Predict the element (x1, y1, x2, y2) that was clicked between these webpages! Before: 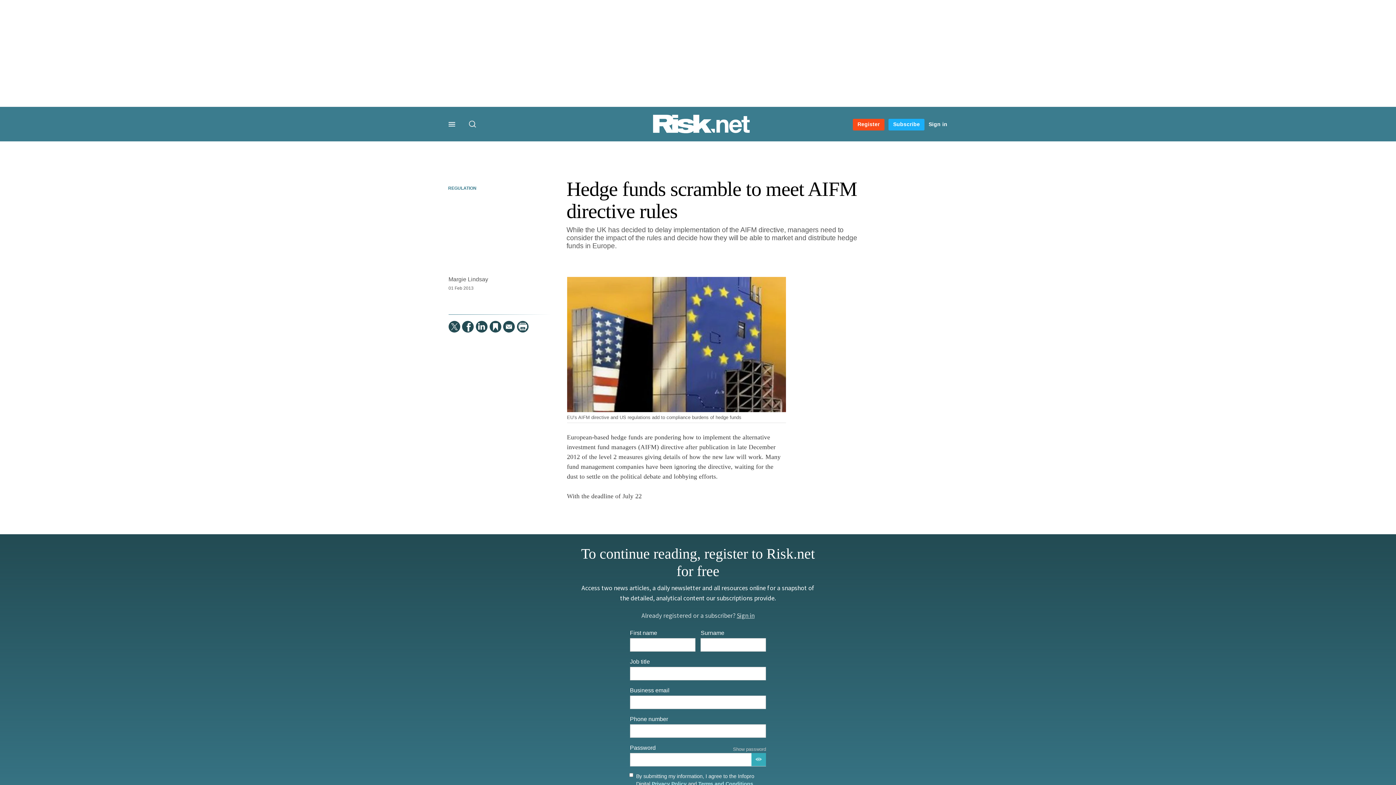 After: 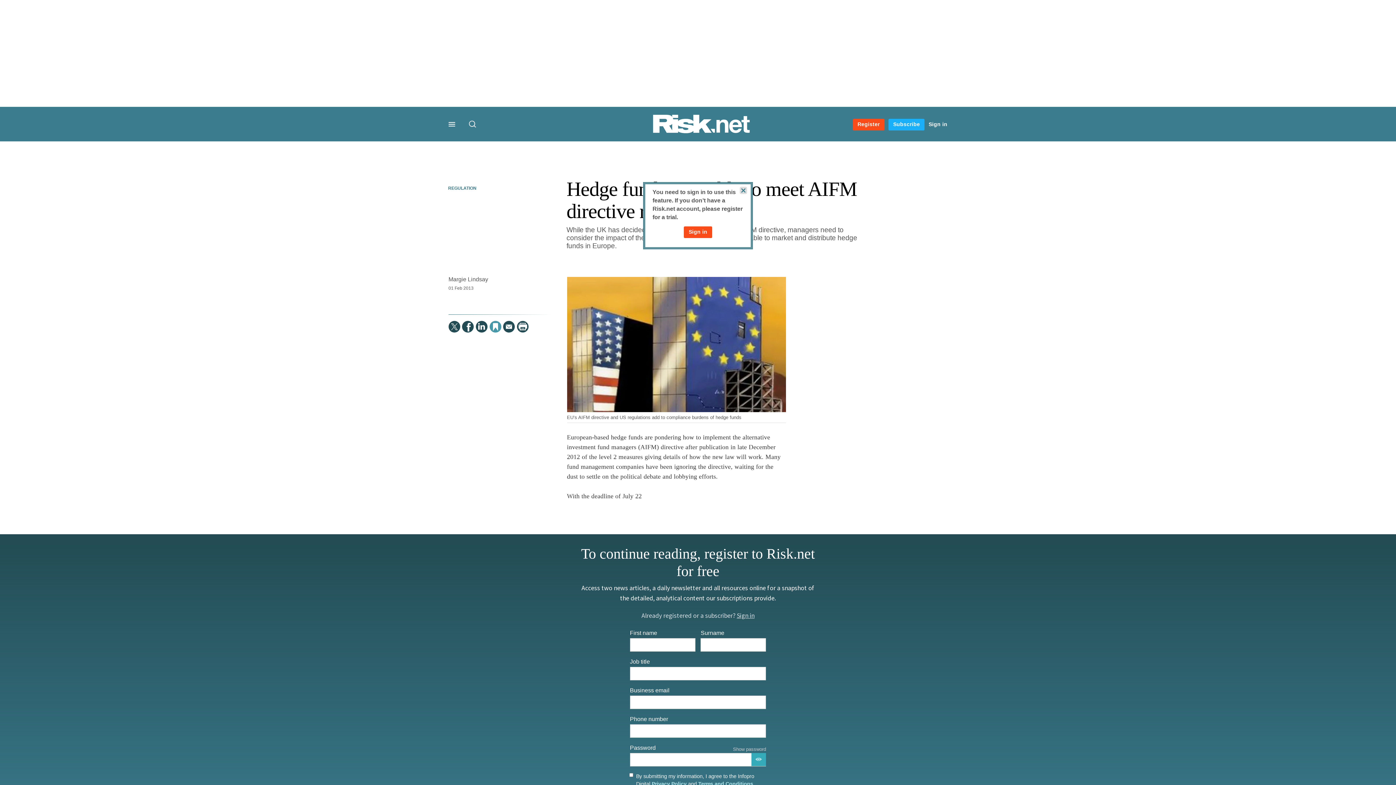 Action: bbox: (489, 320, 501, 332)